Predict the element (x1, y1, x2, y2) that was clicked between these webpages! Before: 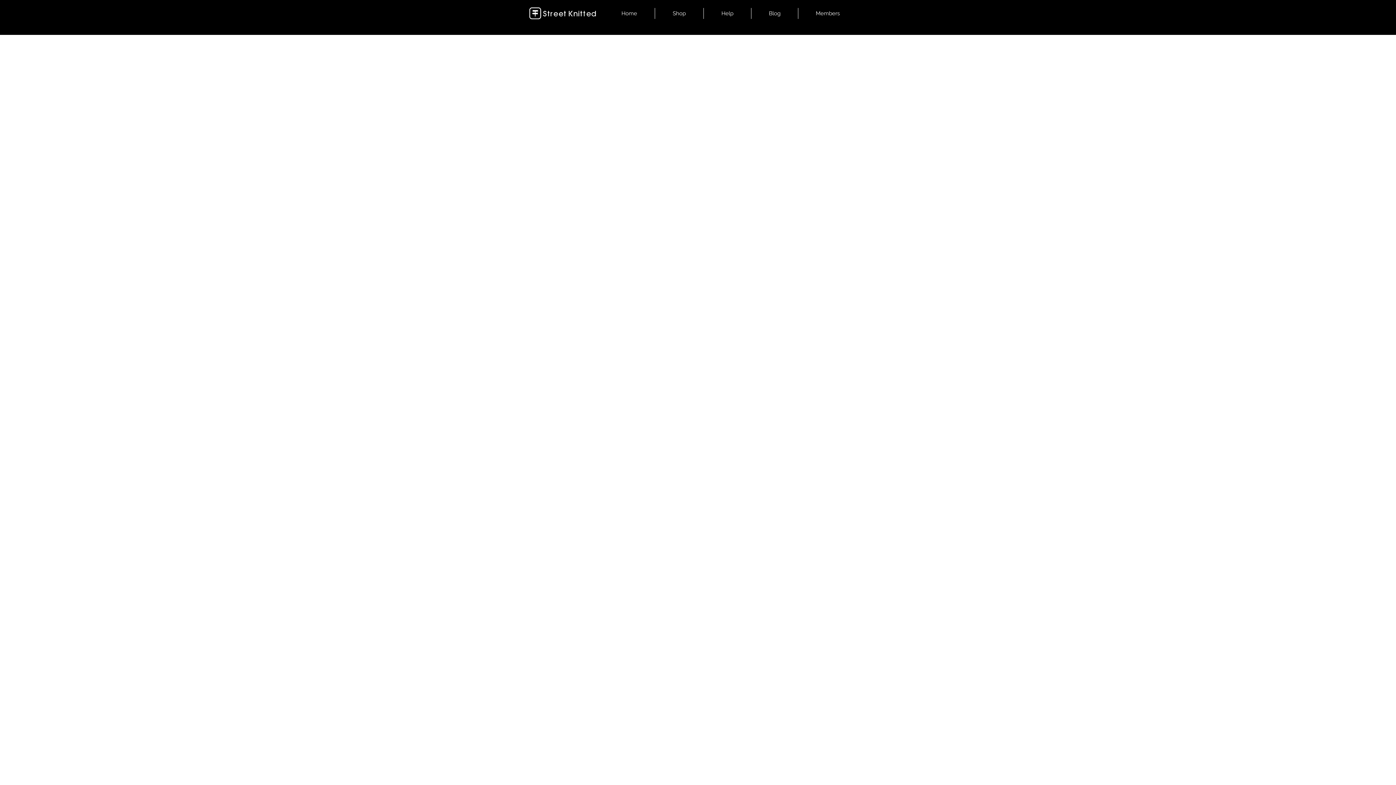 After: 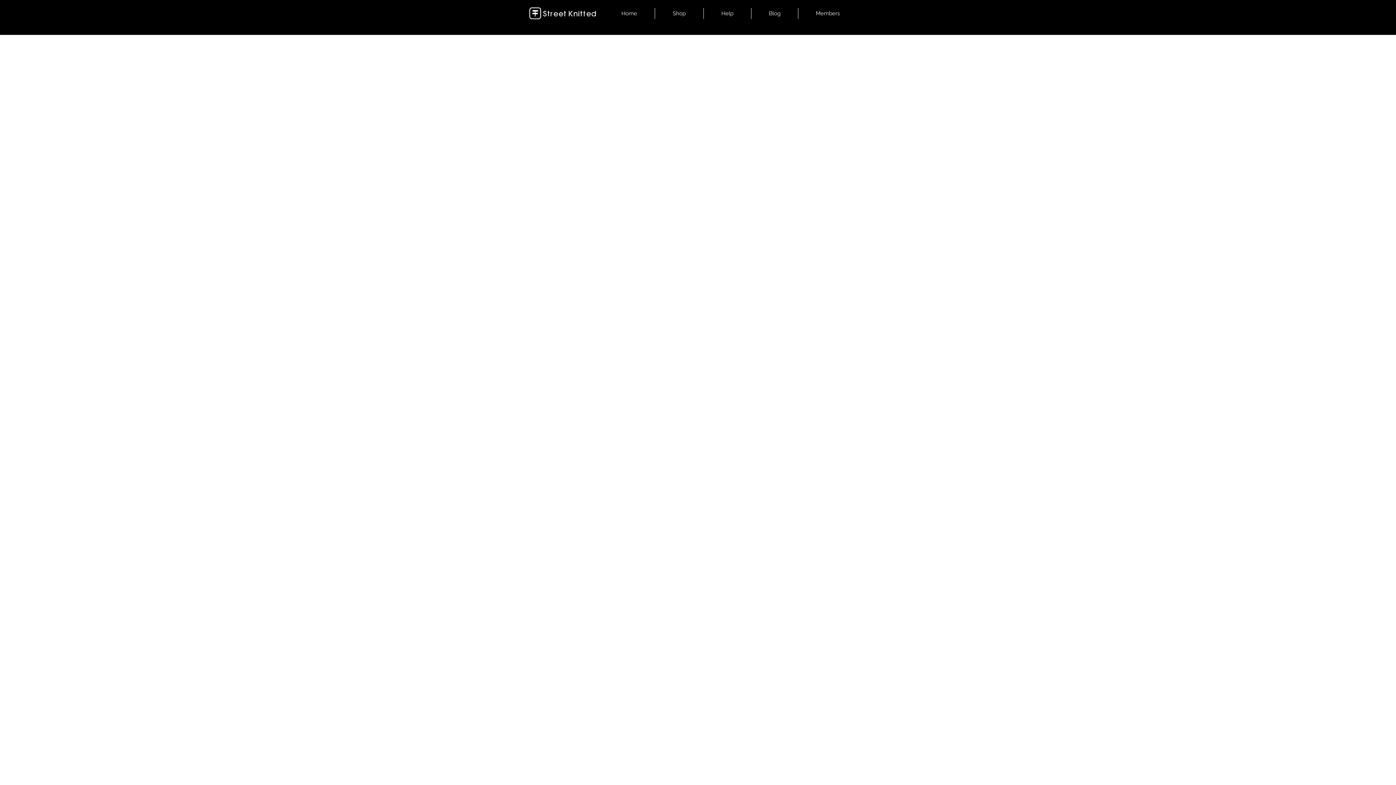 Action: bbox: (520, 34, 530, 38) label: Store 